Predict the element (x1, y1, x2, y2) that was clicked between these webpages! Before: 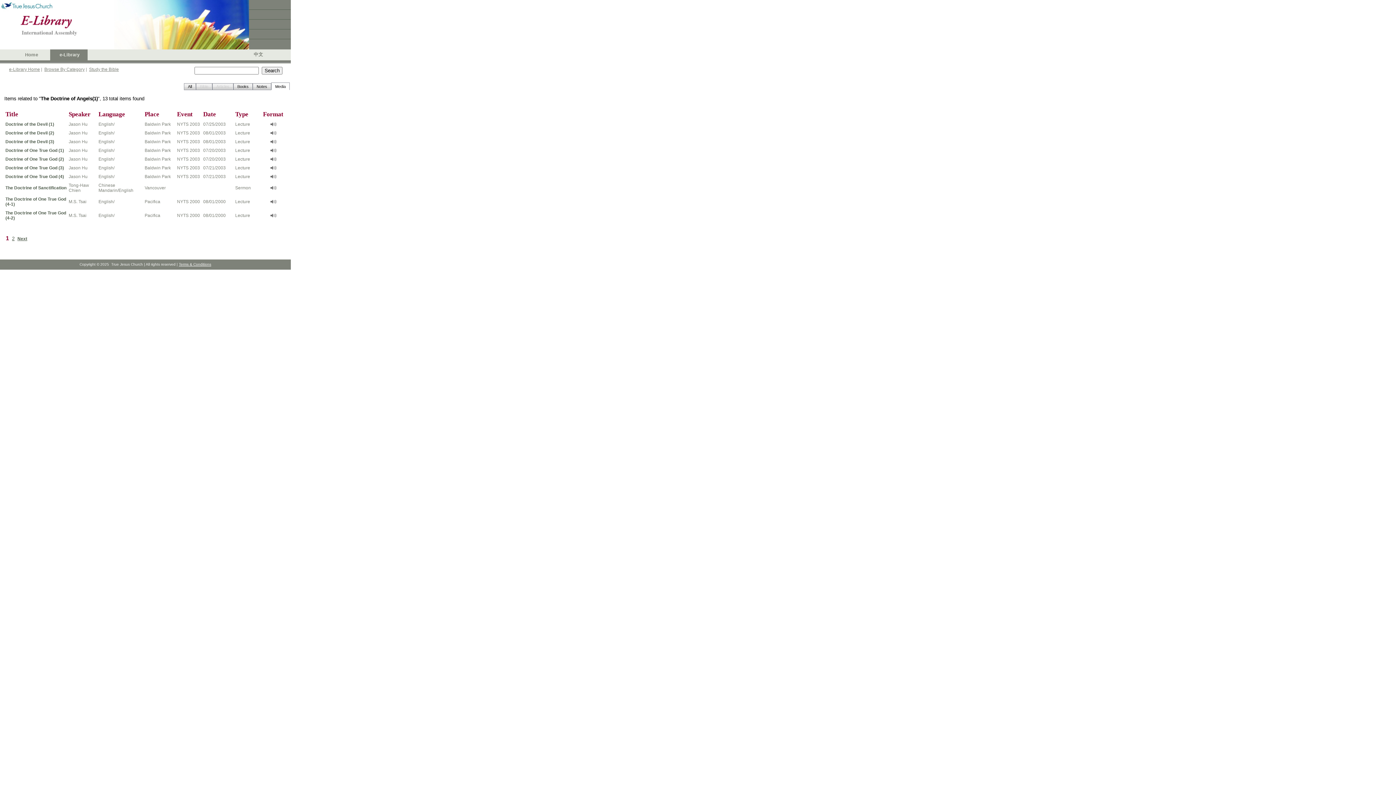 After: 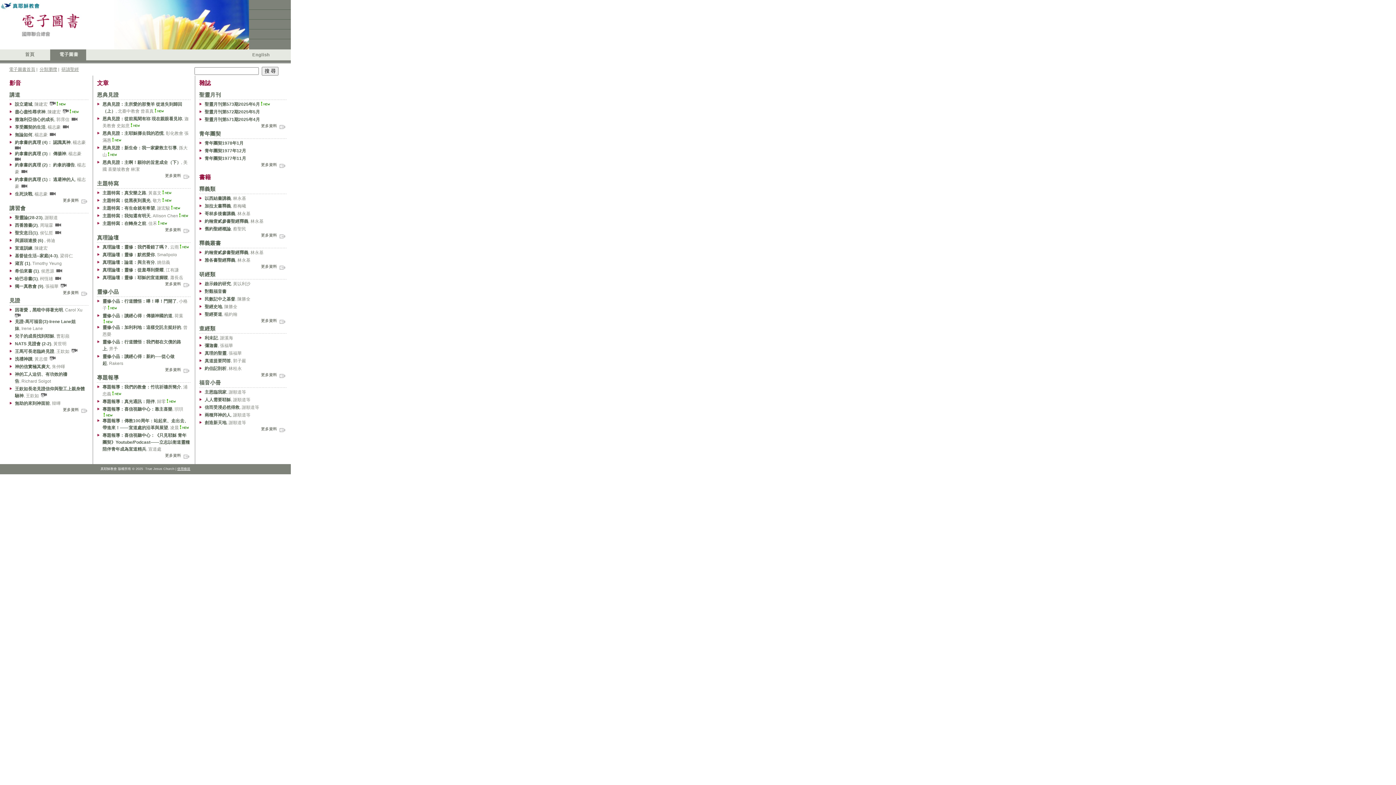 Action: label: 中文 bbox: (253, 52, 263, 57)